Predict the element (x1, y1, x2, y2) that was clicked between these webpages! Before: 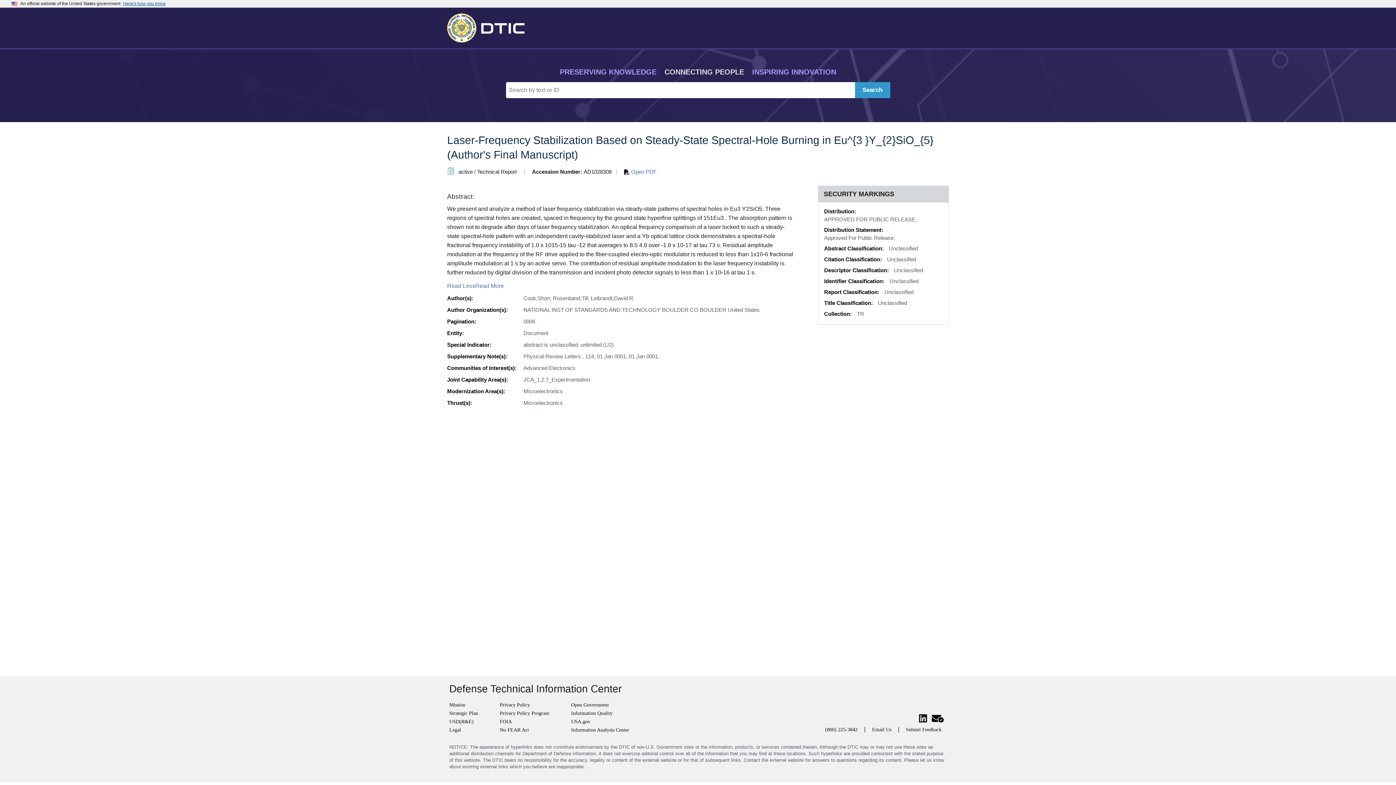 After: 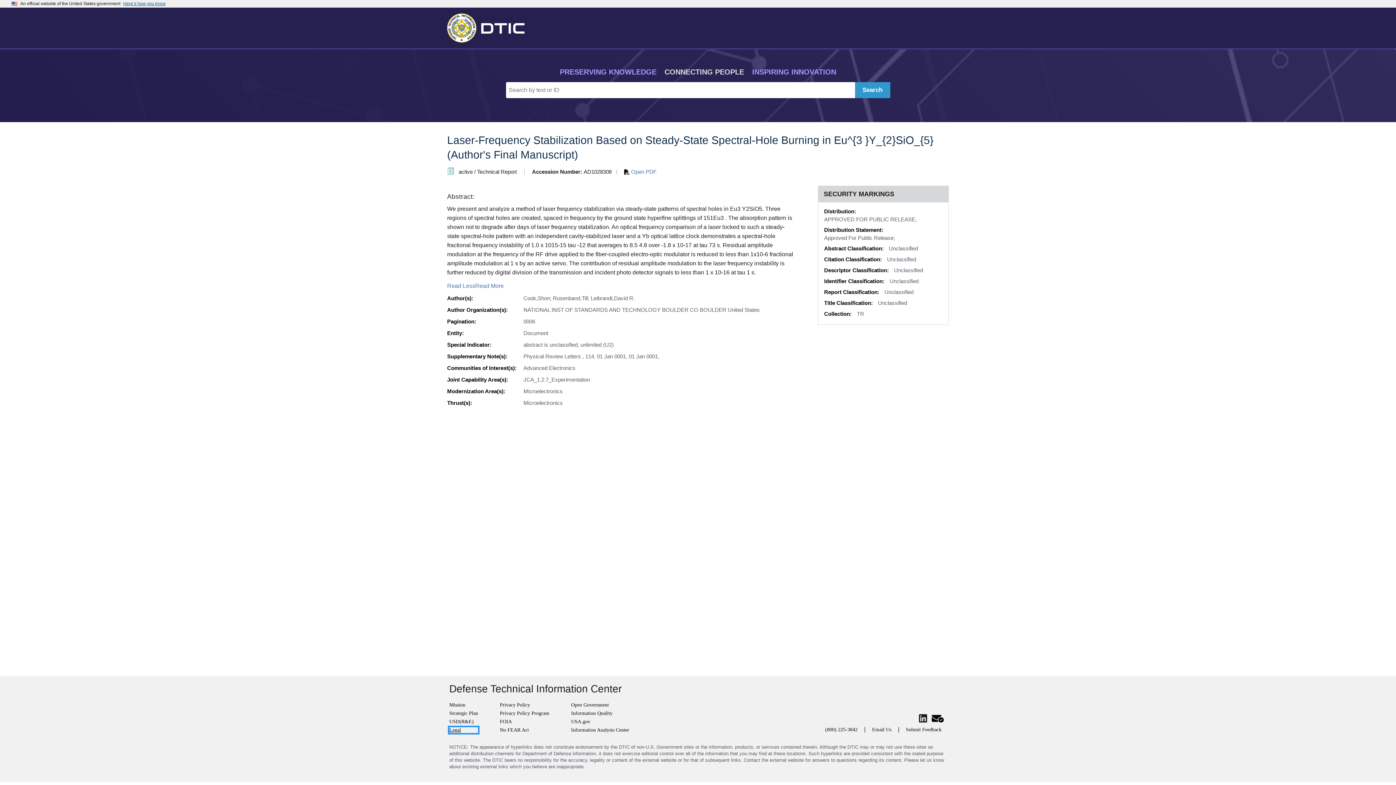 Action: bbox: (449, 727, 478, 733) label: Legal